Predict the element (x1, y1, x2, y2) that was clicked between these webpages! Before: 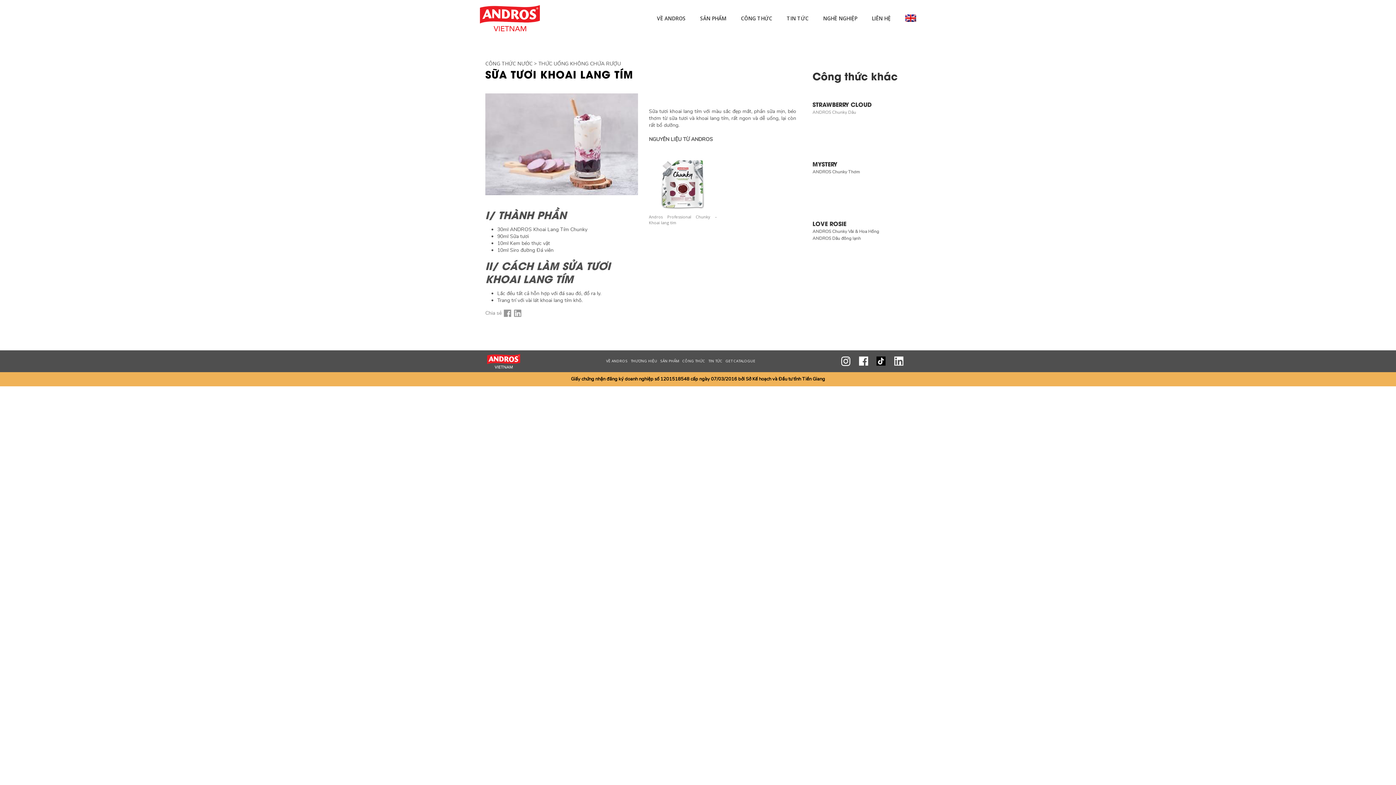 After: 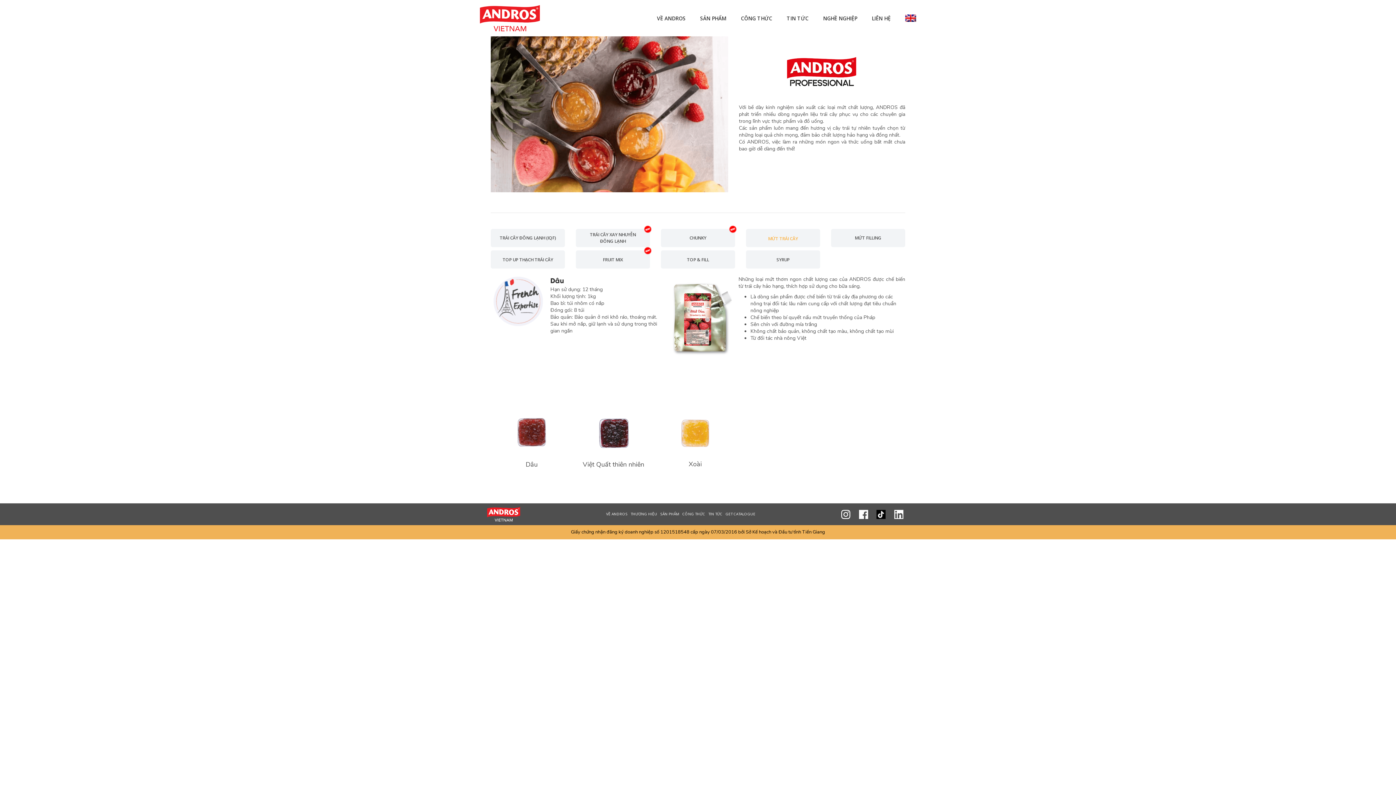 Action: bbox: (660, 358, 679, 363) label: SẢN PHẨM